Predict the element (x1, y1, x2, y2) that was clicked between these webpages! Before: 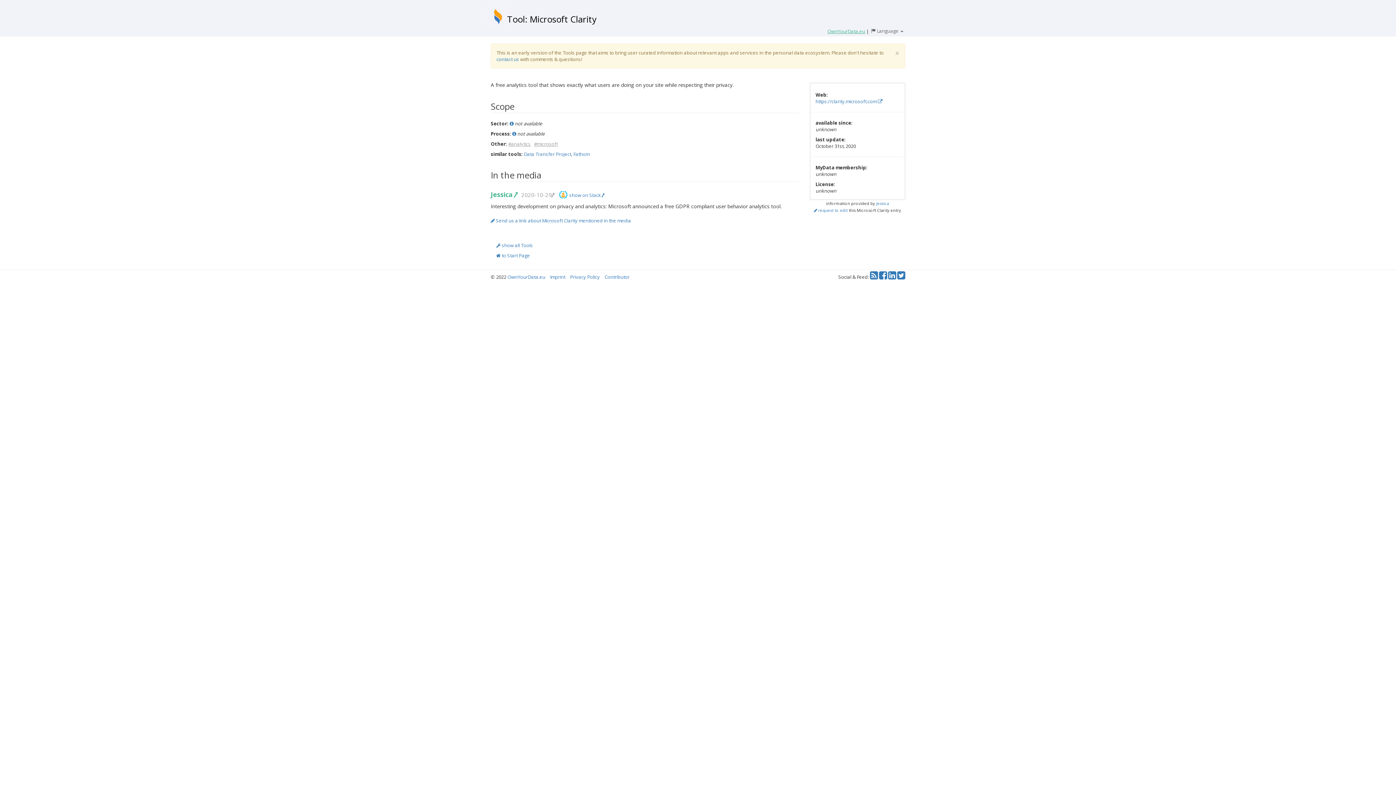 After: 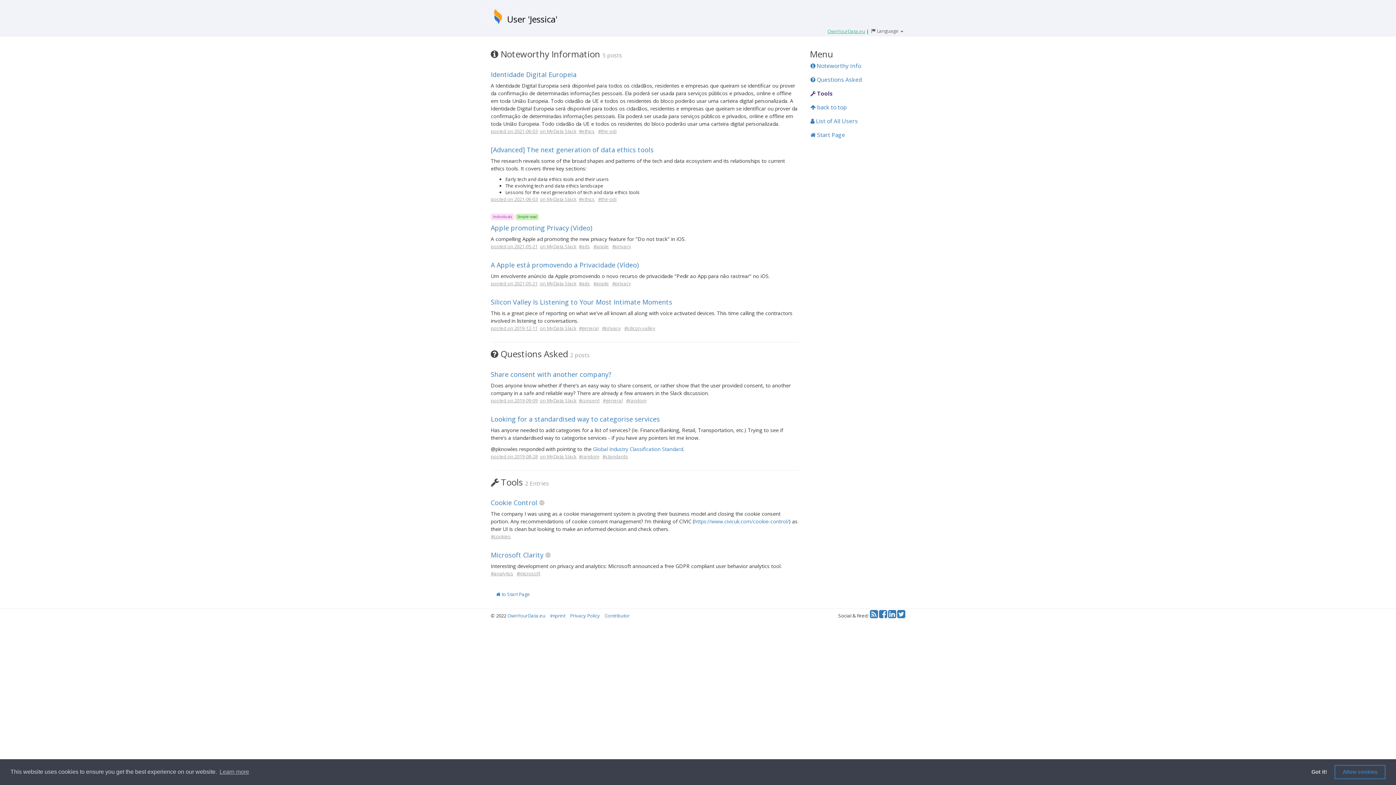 Action: label: Jessica bbox: (876, 200, 889, 206)